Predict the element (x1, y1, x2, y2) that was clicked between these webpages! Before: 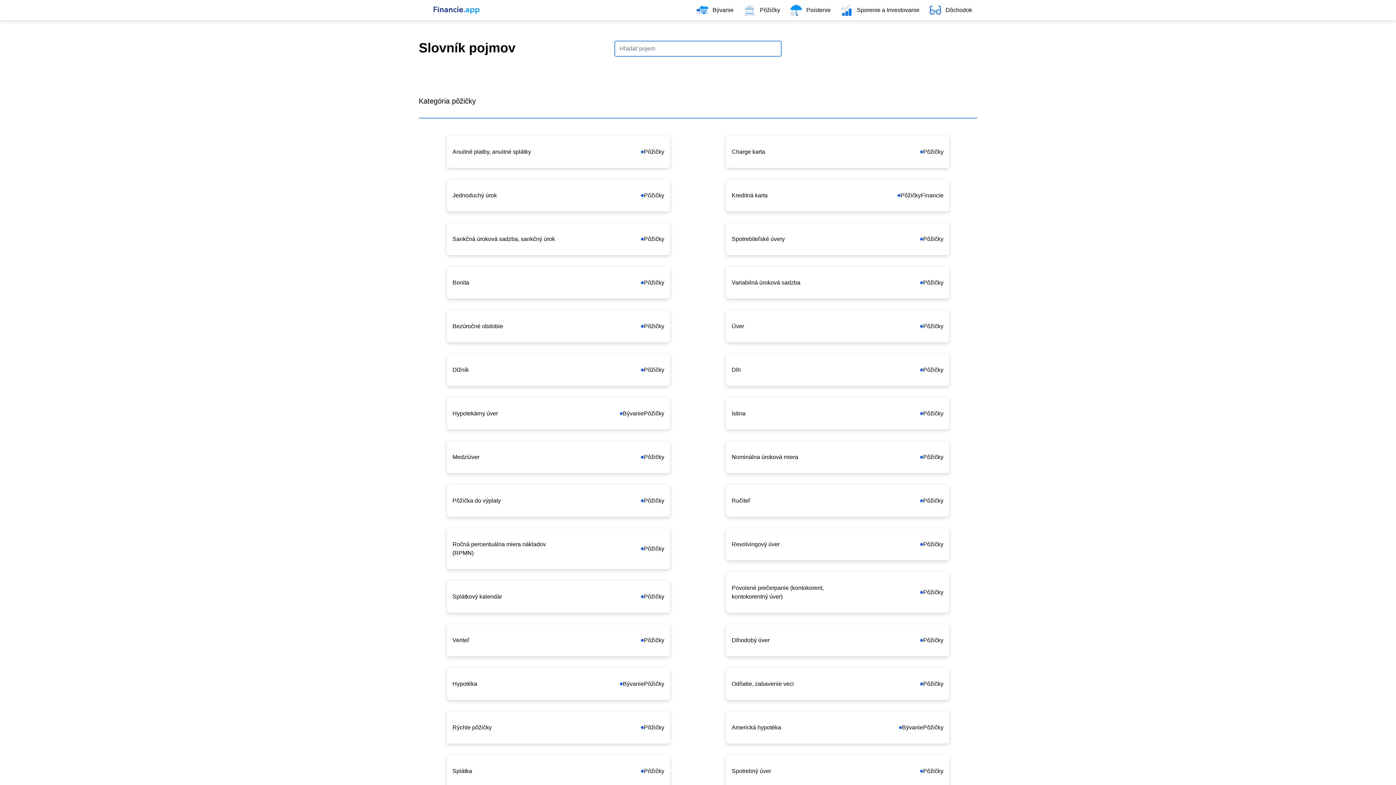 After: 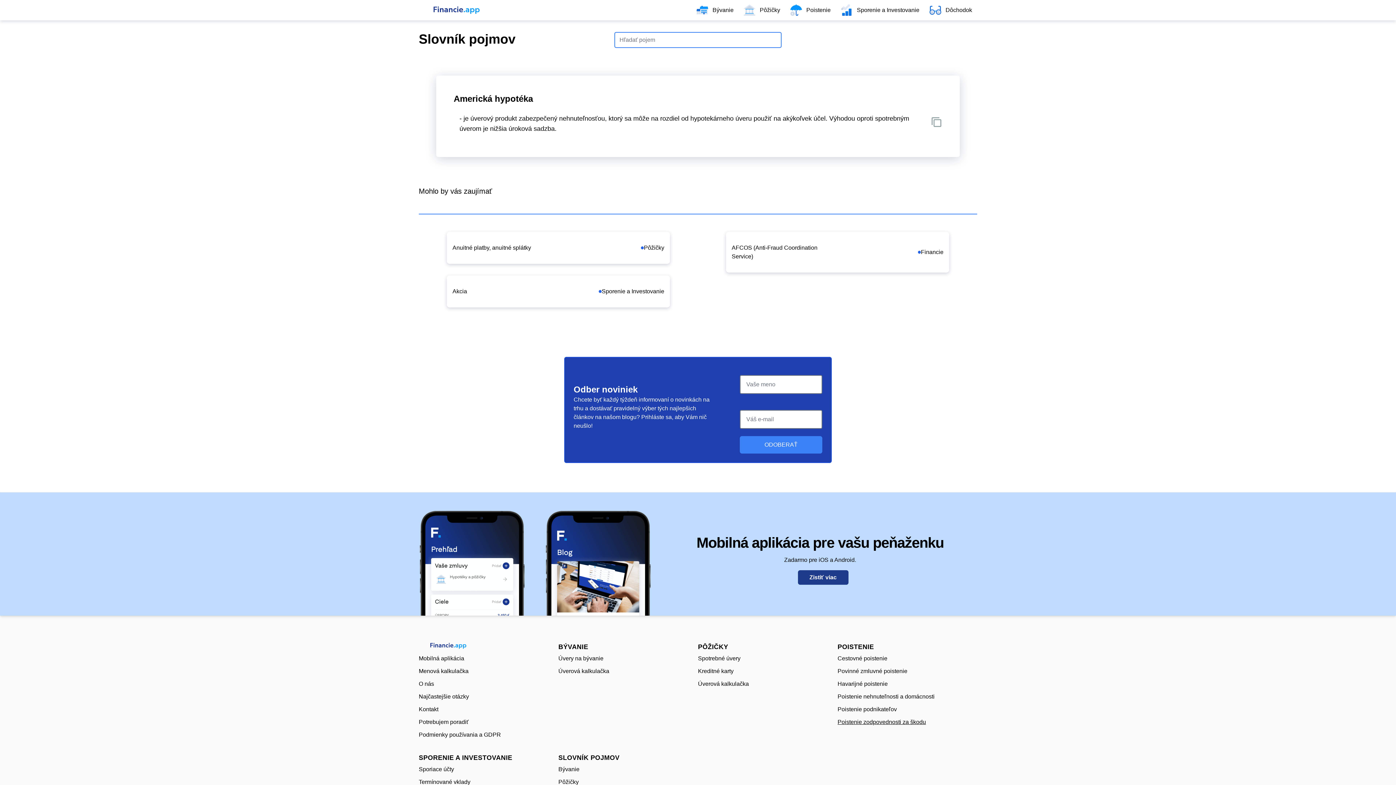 Action: bbox: (726, 712, 949, 744) label: Americká hypotéka
Bývanie
Pôžičky